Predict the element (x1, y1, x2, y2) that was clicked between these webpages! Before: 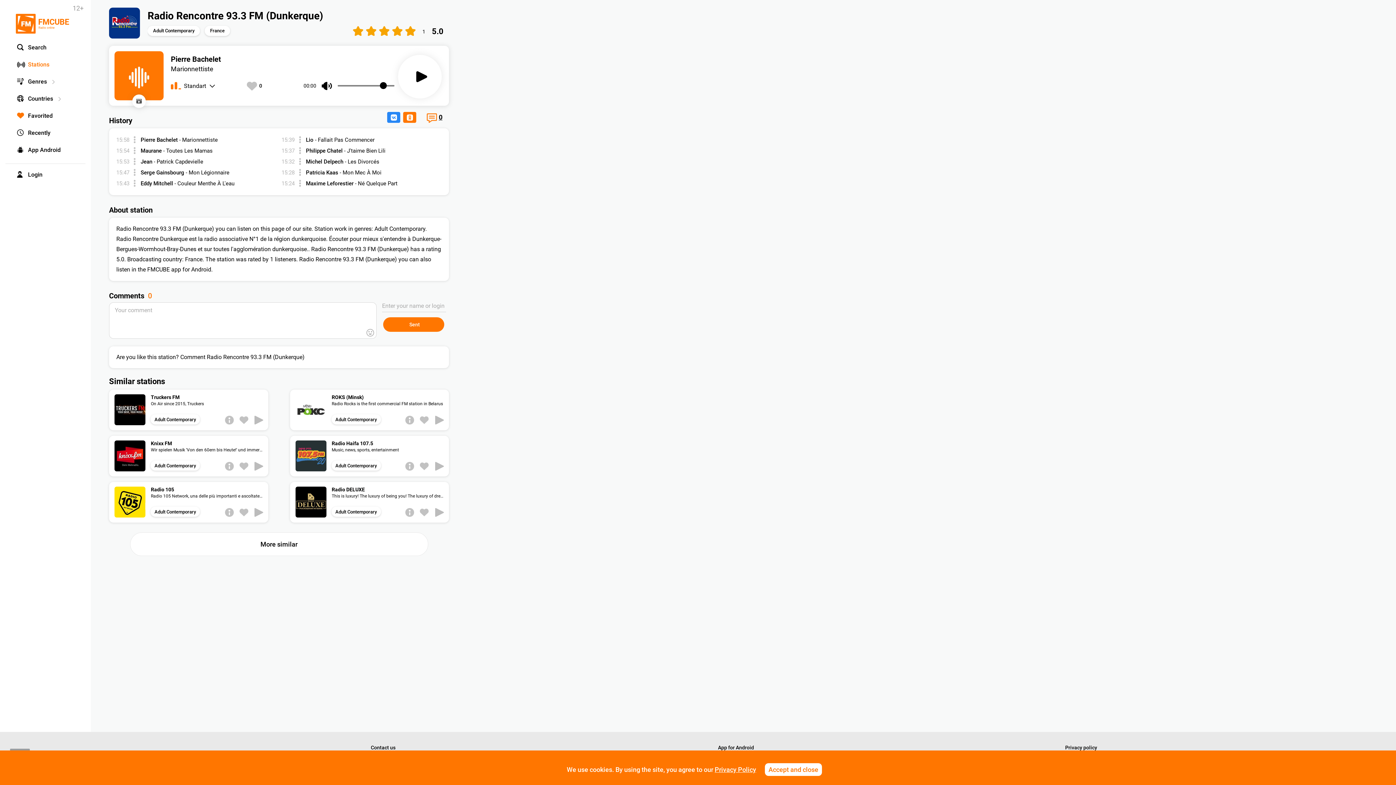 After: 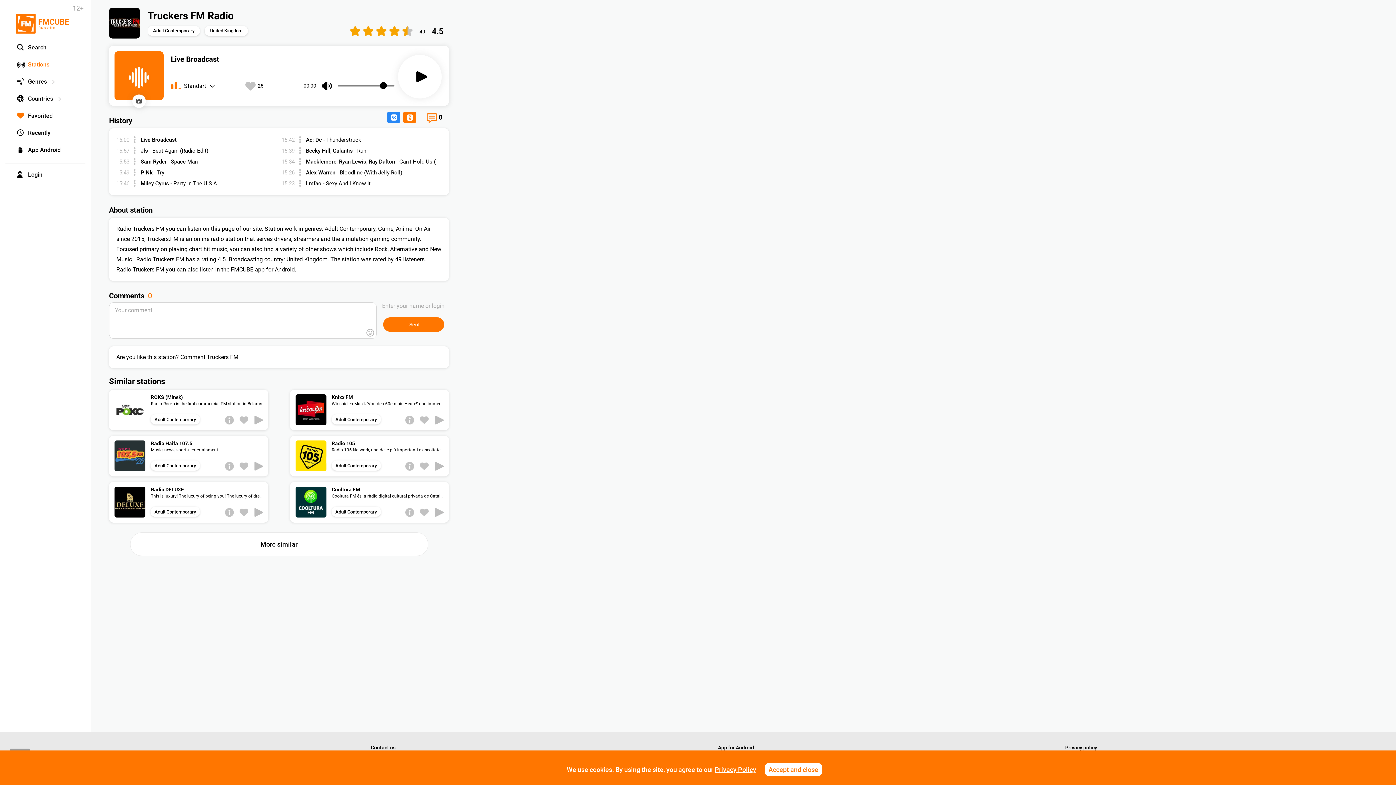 Action: label: Truckers FM
On Air since 2015, Truckers bbox: (109, 389, 268, 430)